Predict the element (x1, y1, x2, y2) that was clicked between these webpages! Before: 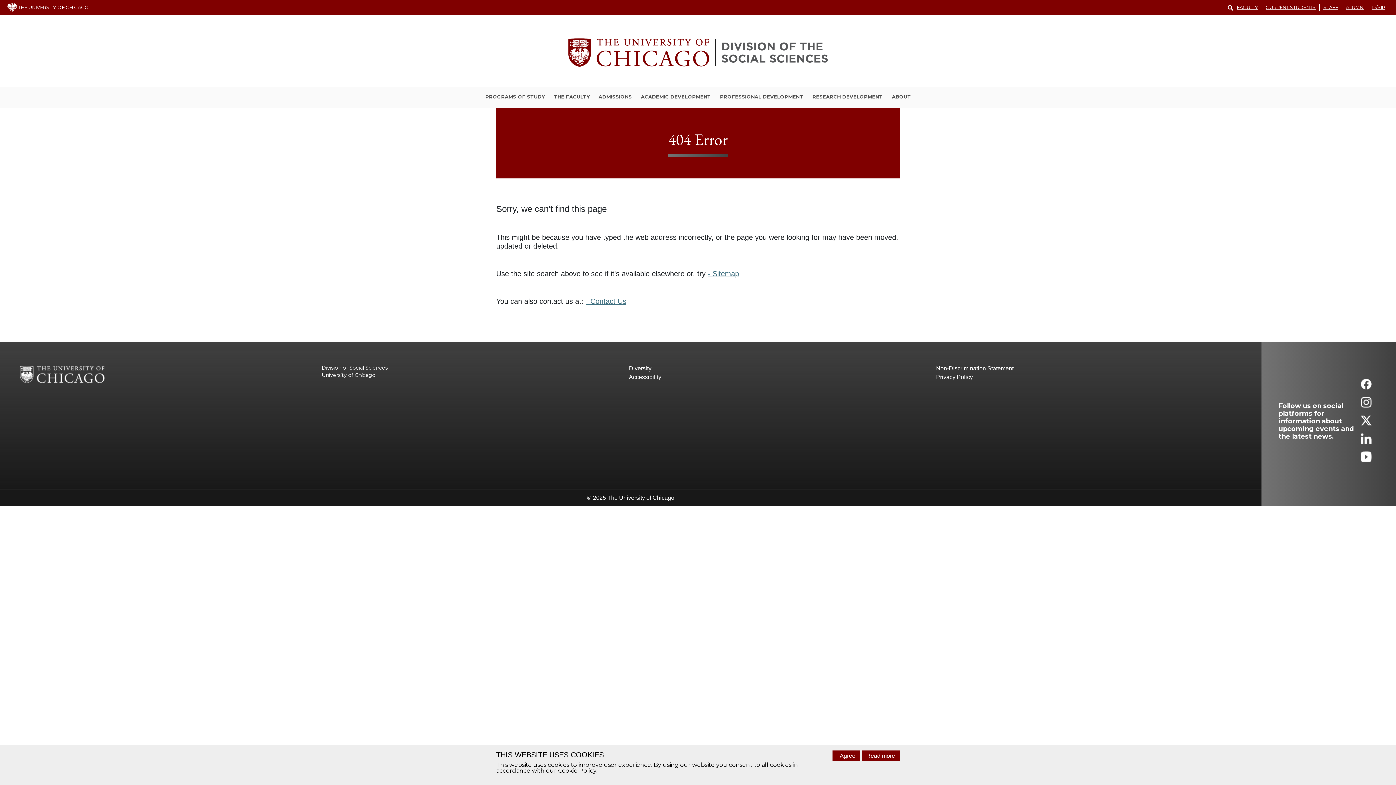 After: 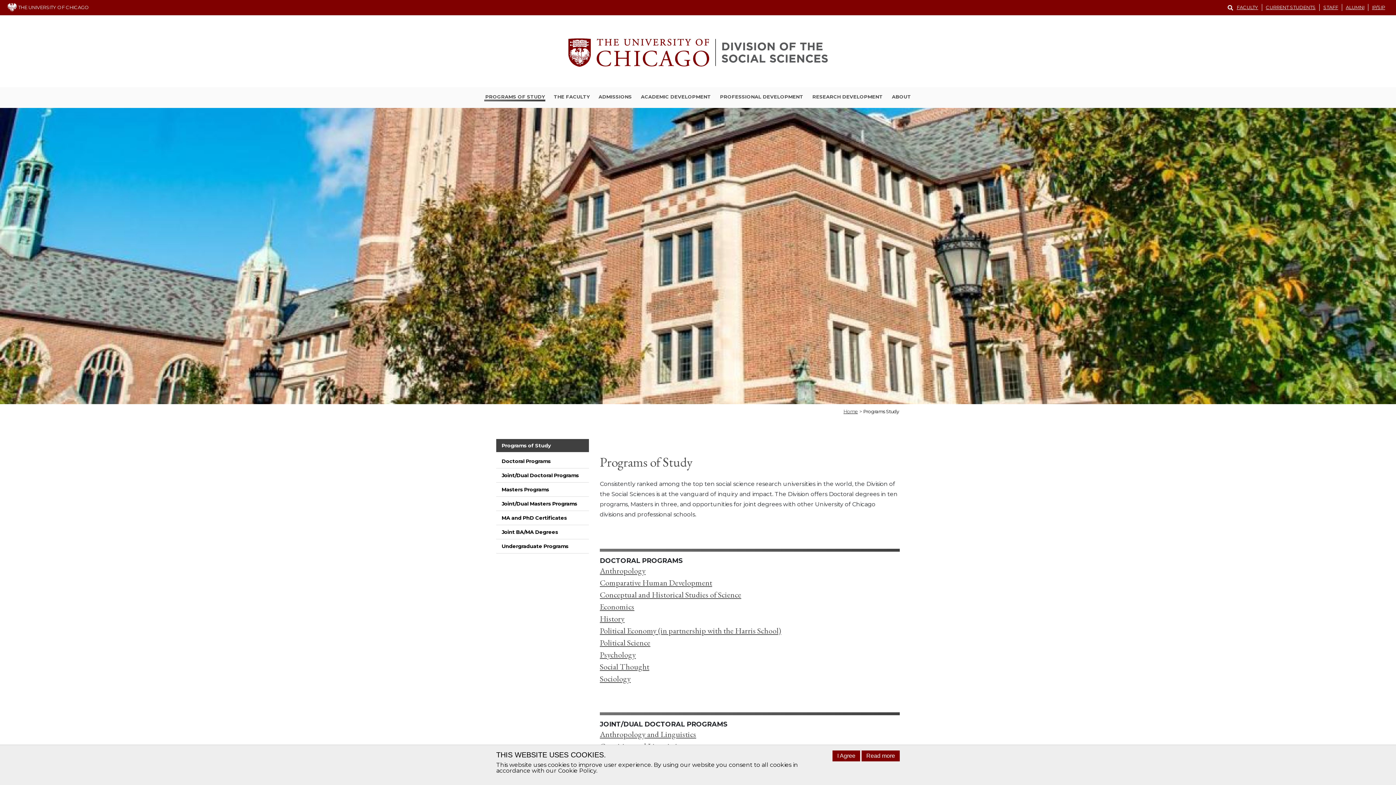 Action: label: PROGRAMS OF STUDY bbox: (484, 93, 545, 101)